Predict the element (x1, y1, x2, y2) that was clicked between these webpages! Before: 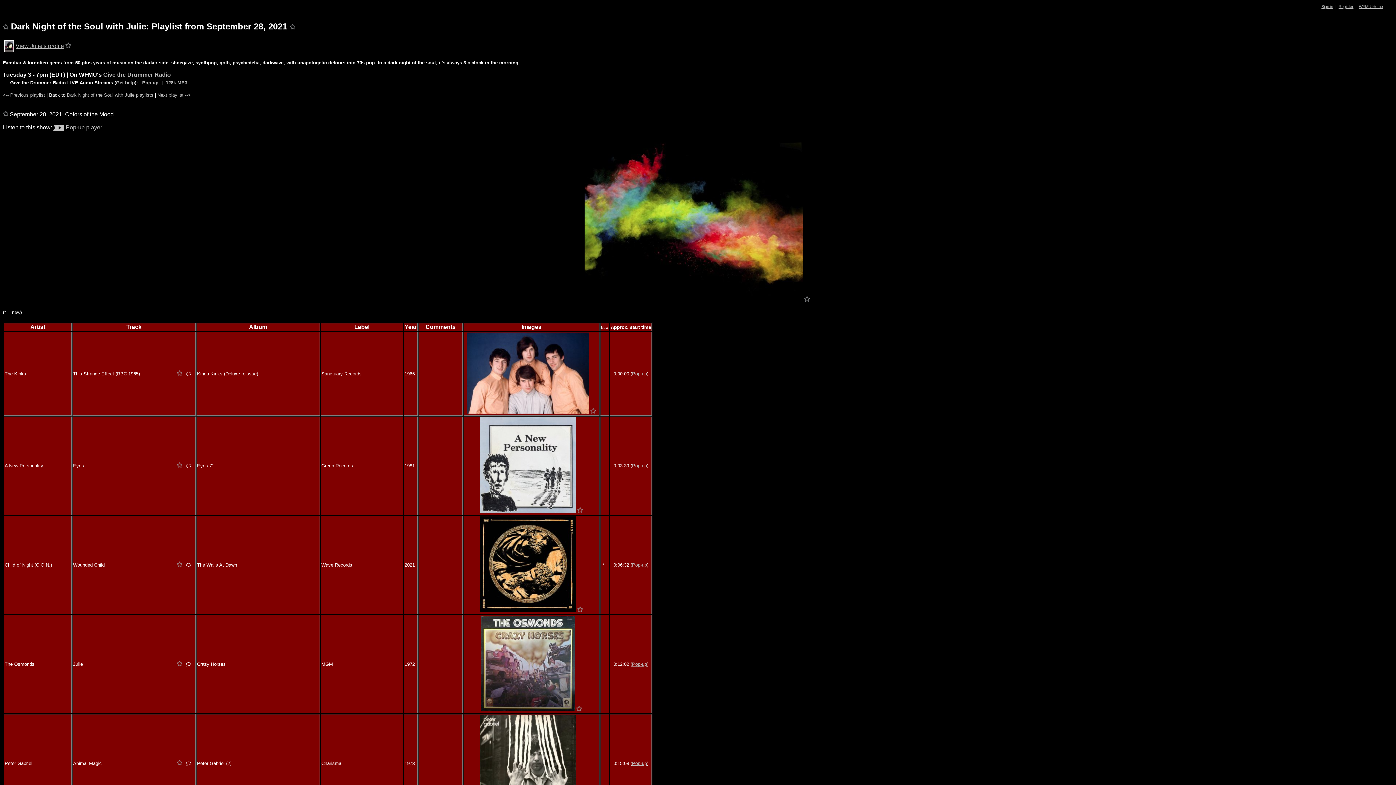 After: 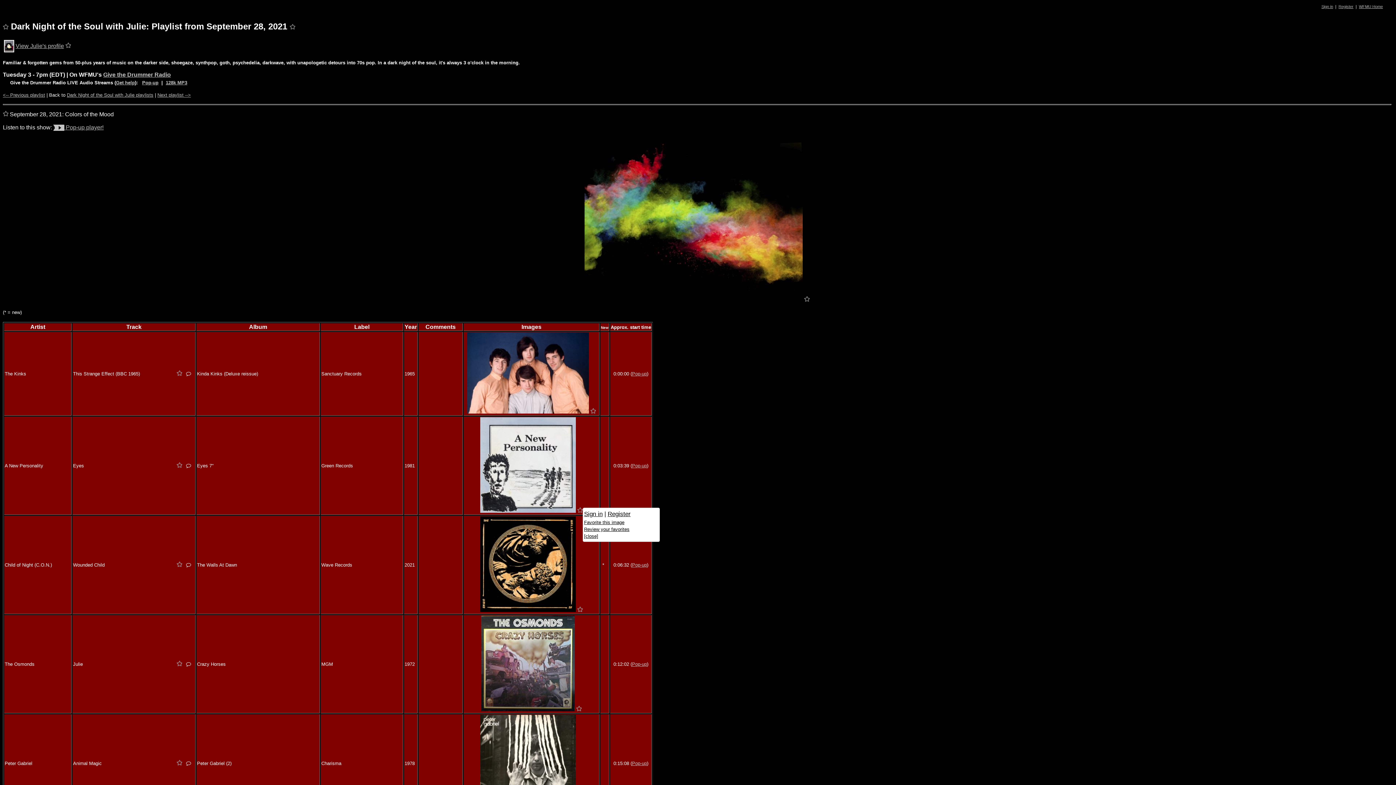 Action: bbox: (577, 508, 582, 514)